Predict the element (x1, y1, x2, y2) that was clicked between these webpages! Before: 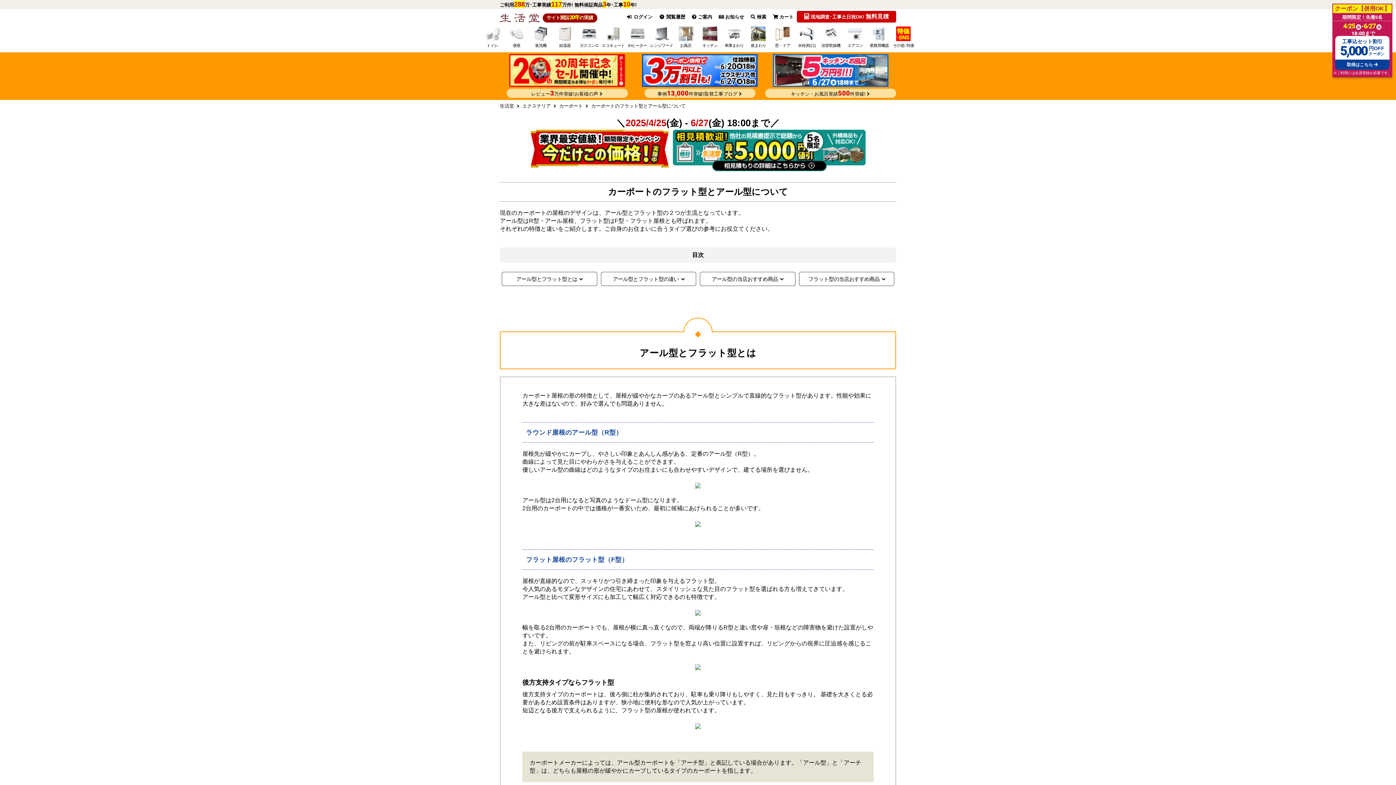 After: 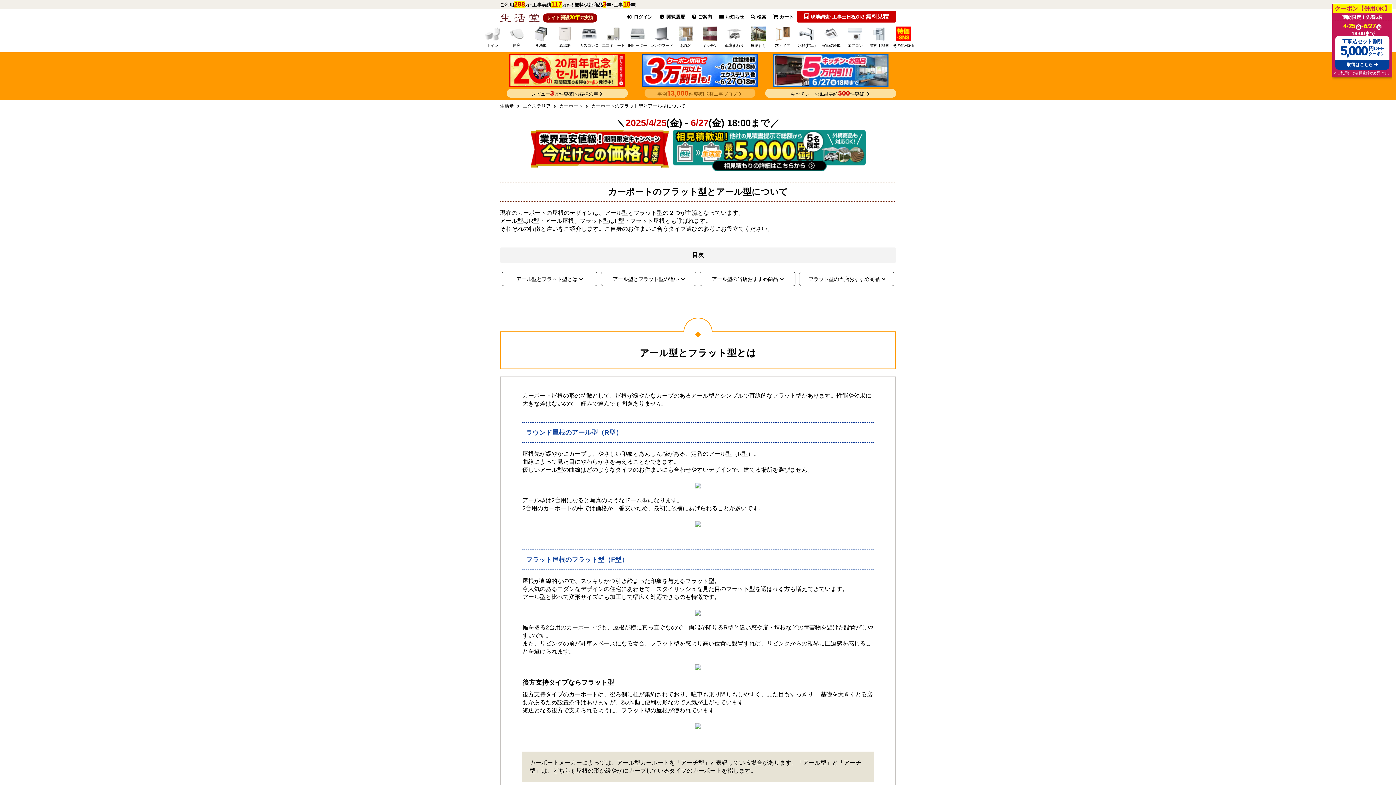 Action: bbox: (644, 88, 755, 97) label: 事例13,000件突破!取替工事ブログ